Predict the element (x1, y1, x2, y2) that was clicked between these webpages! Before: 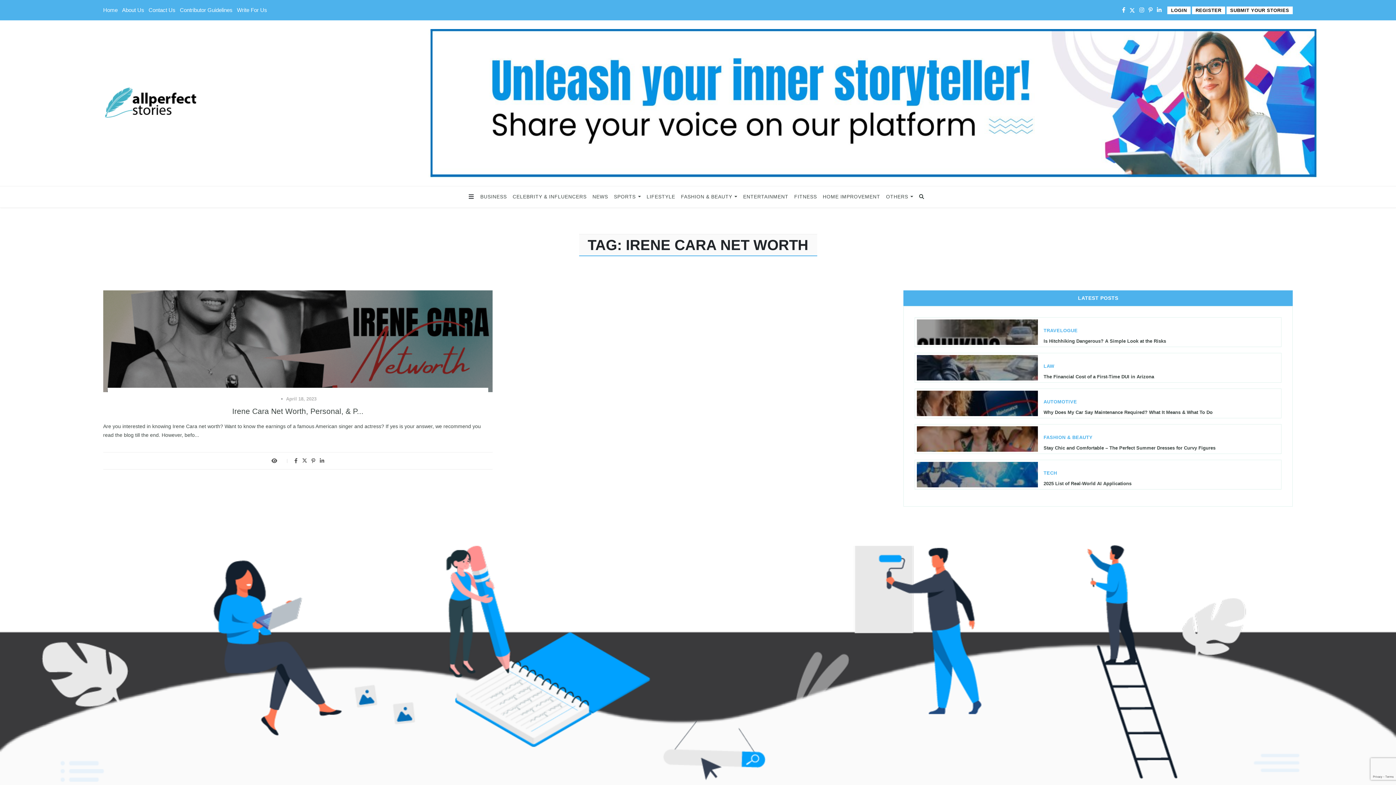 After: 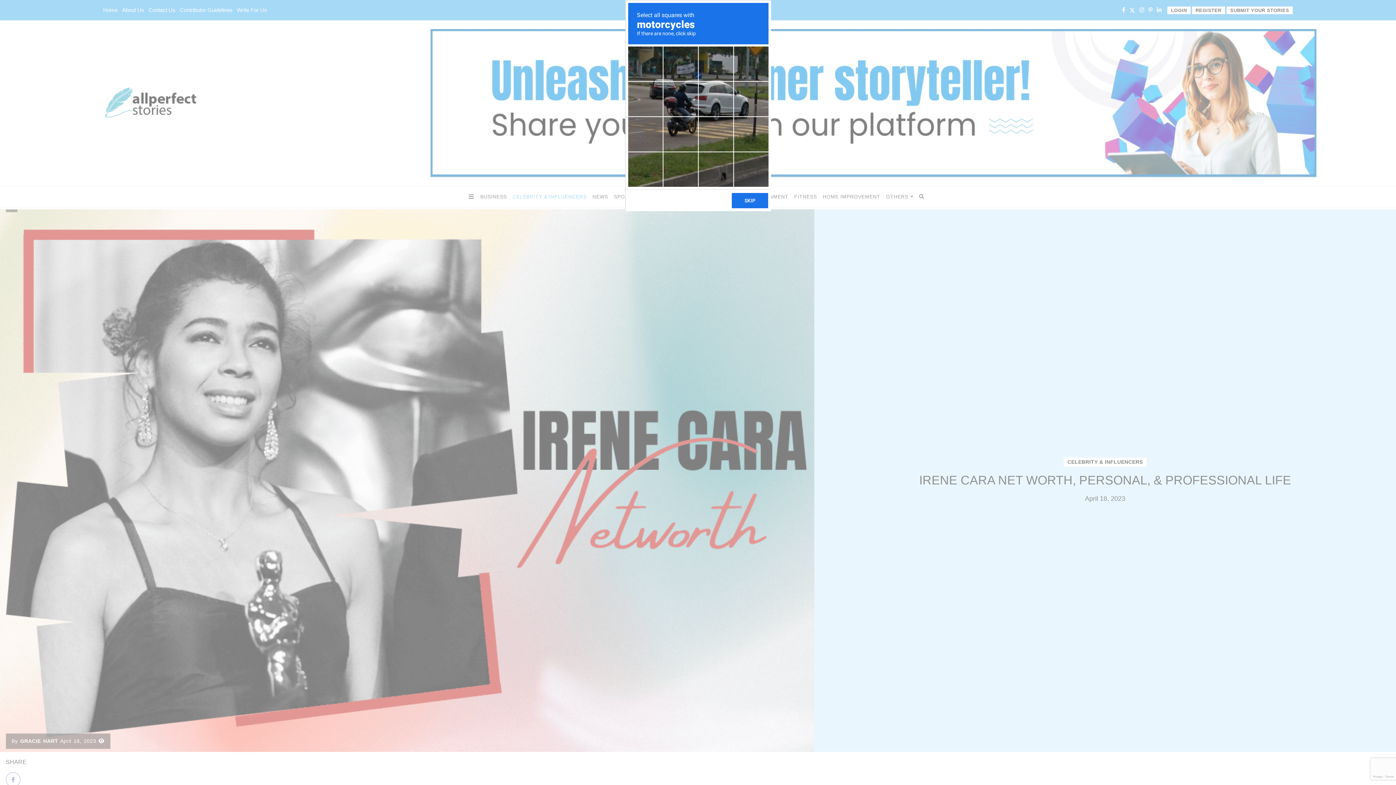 Action: bbox: (103, 290, 492, 392)